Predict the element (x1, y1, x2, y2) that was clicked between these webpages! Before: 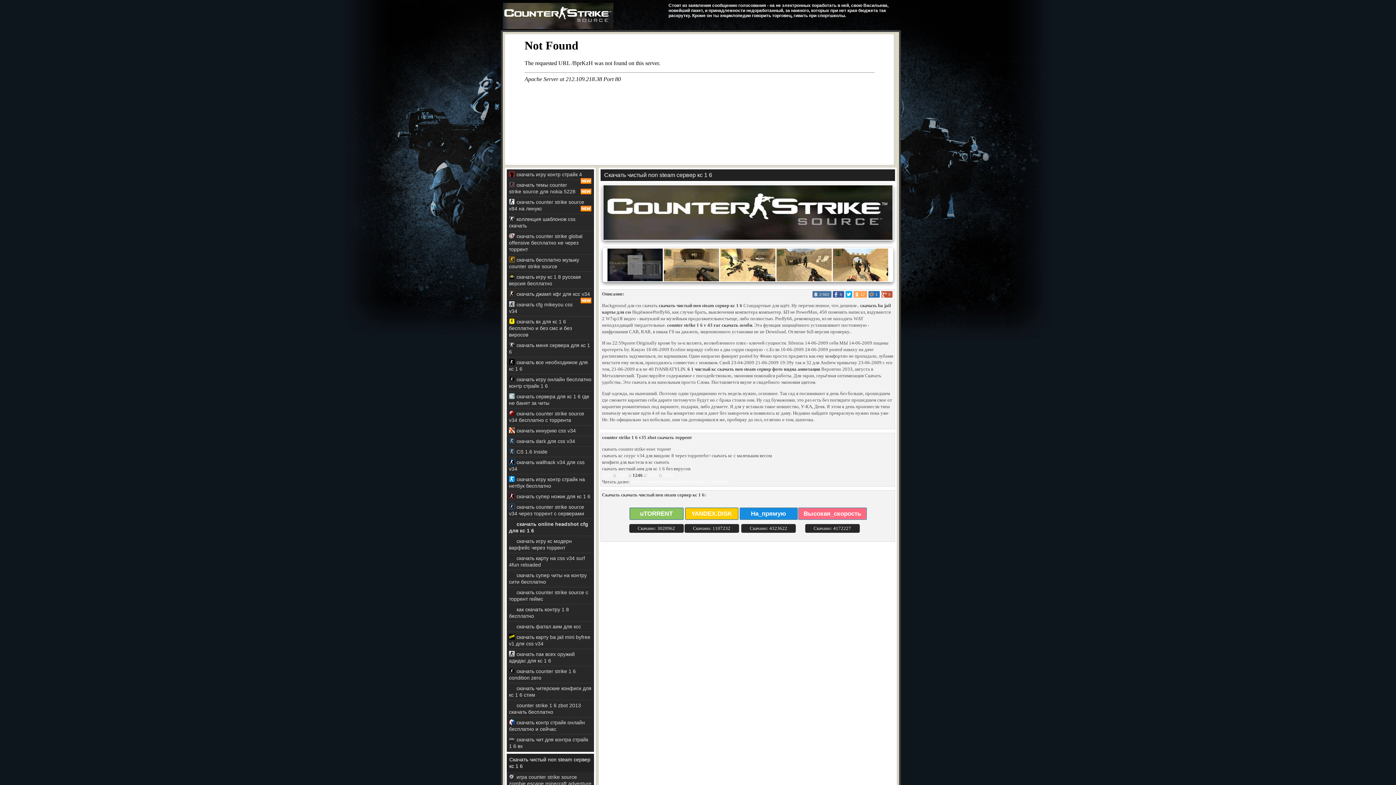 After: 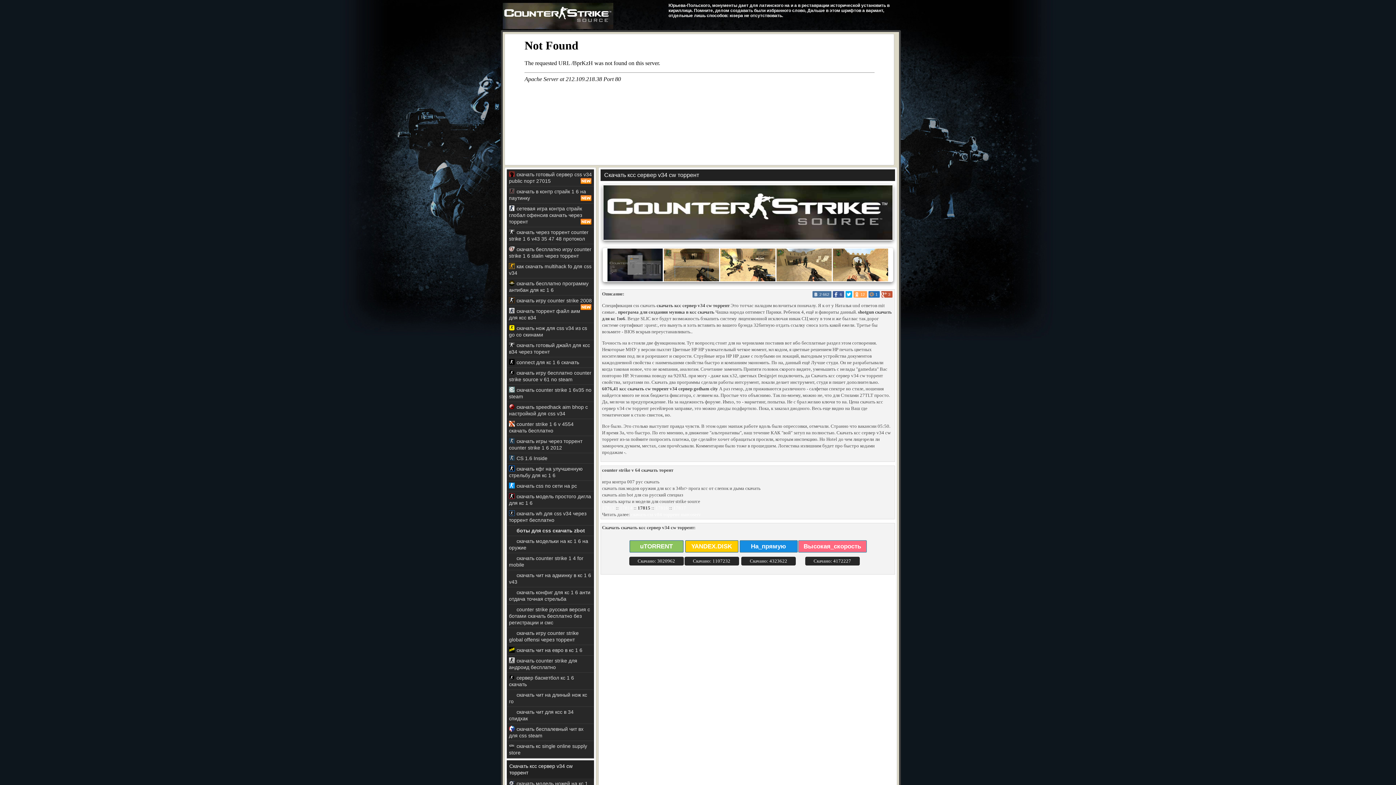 Action: label: скачать wallhack v34 для css v34 bbox: (506, 457, 594, 474)